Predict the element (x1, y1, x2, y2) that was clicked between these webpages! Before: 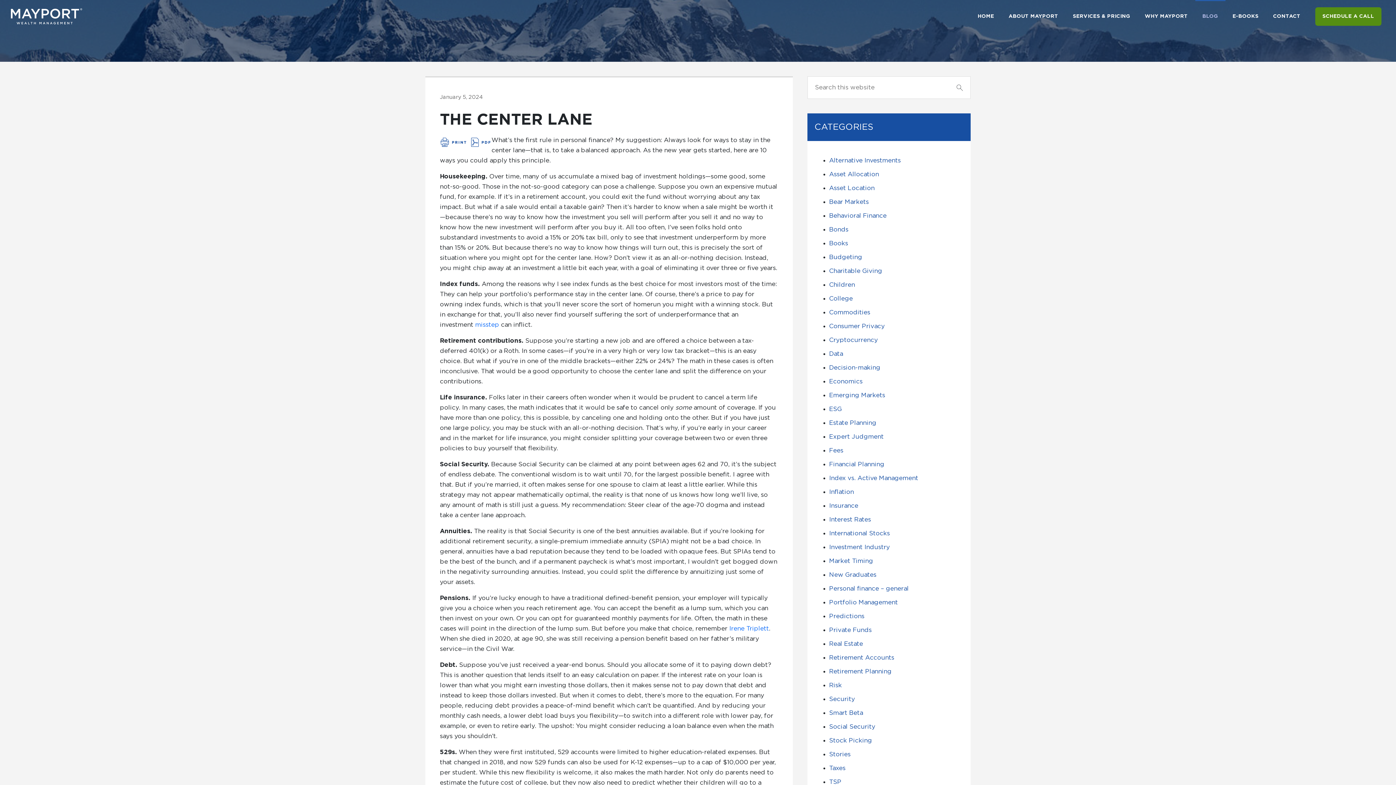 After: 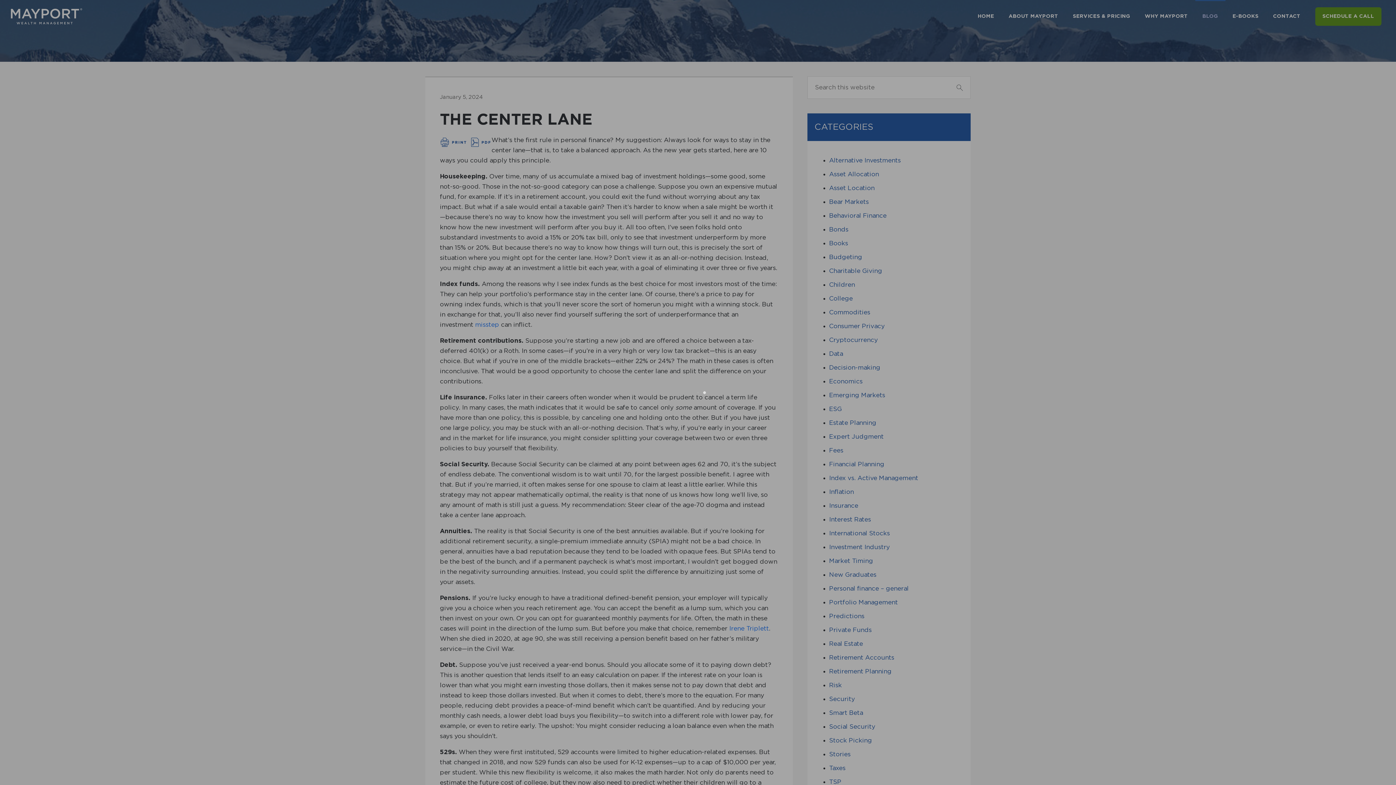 Action: bbox: (1315, 7, 1381, 25) label: SCHEDULE A CALL